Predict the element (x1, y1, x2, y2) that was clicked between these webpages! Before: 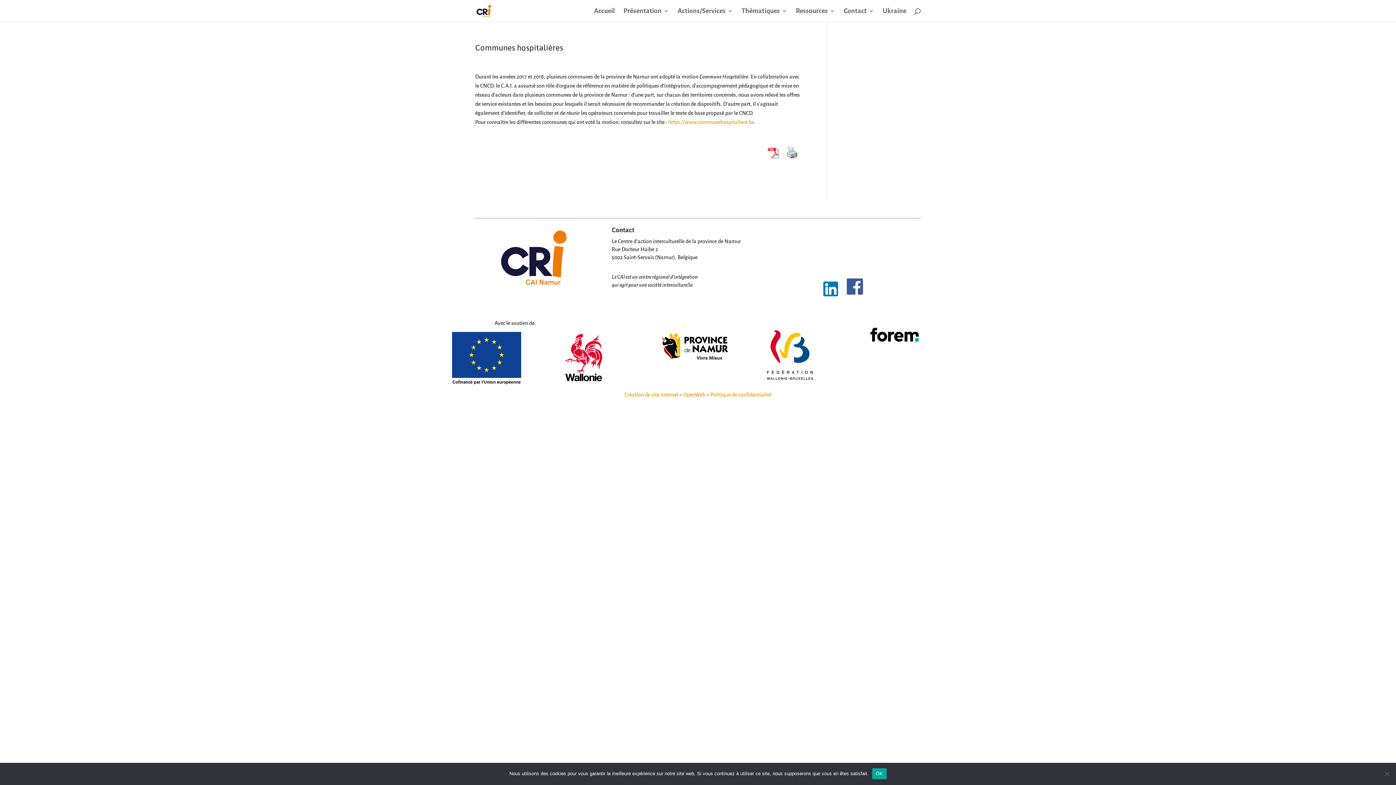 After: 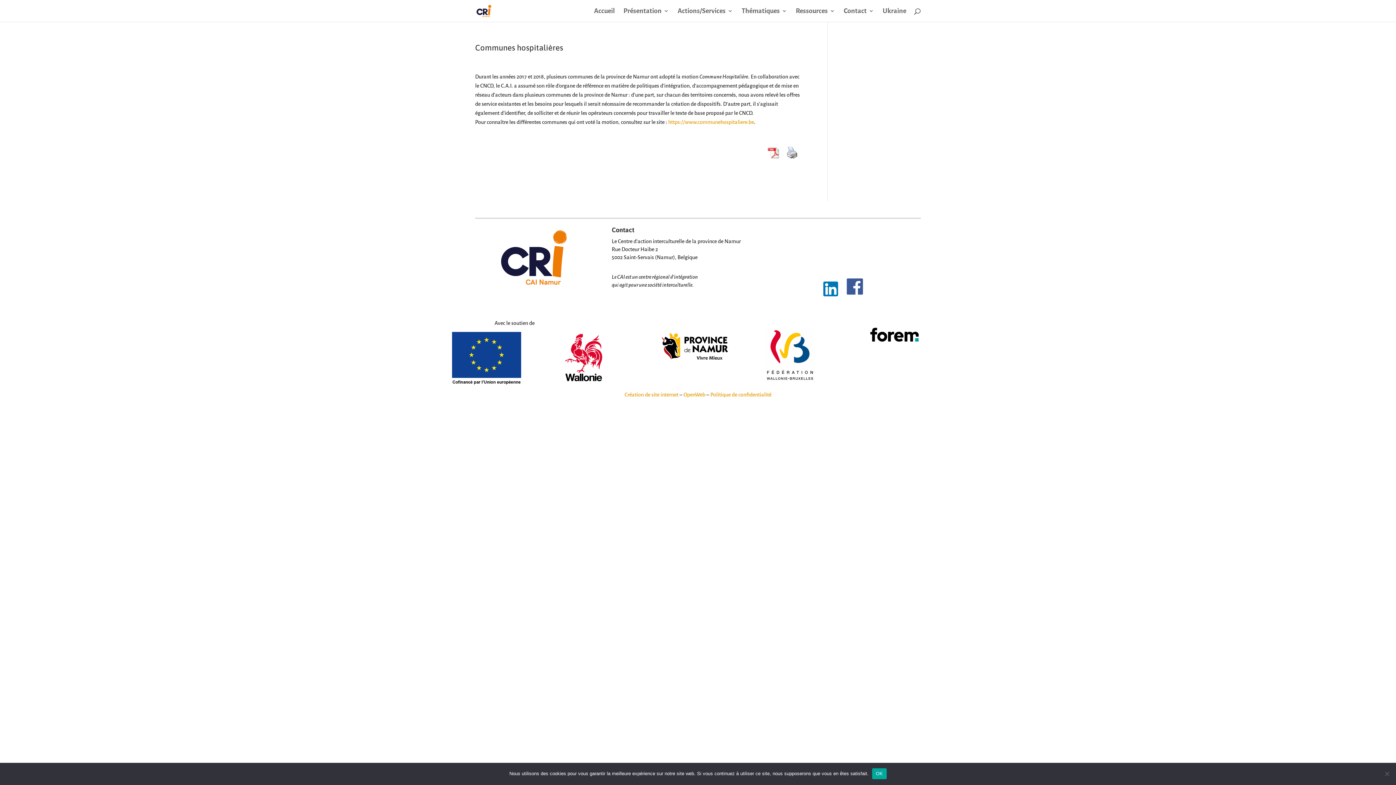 Action: bbox: (764, 377, 815, 383)